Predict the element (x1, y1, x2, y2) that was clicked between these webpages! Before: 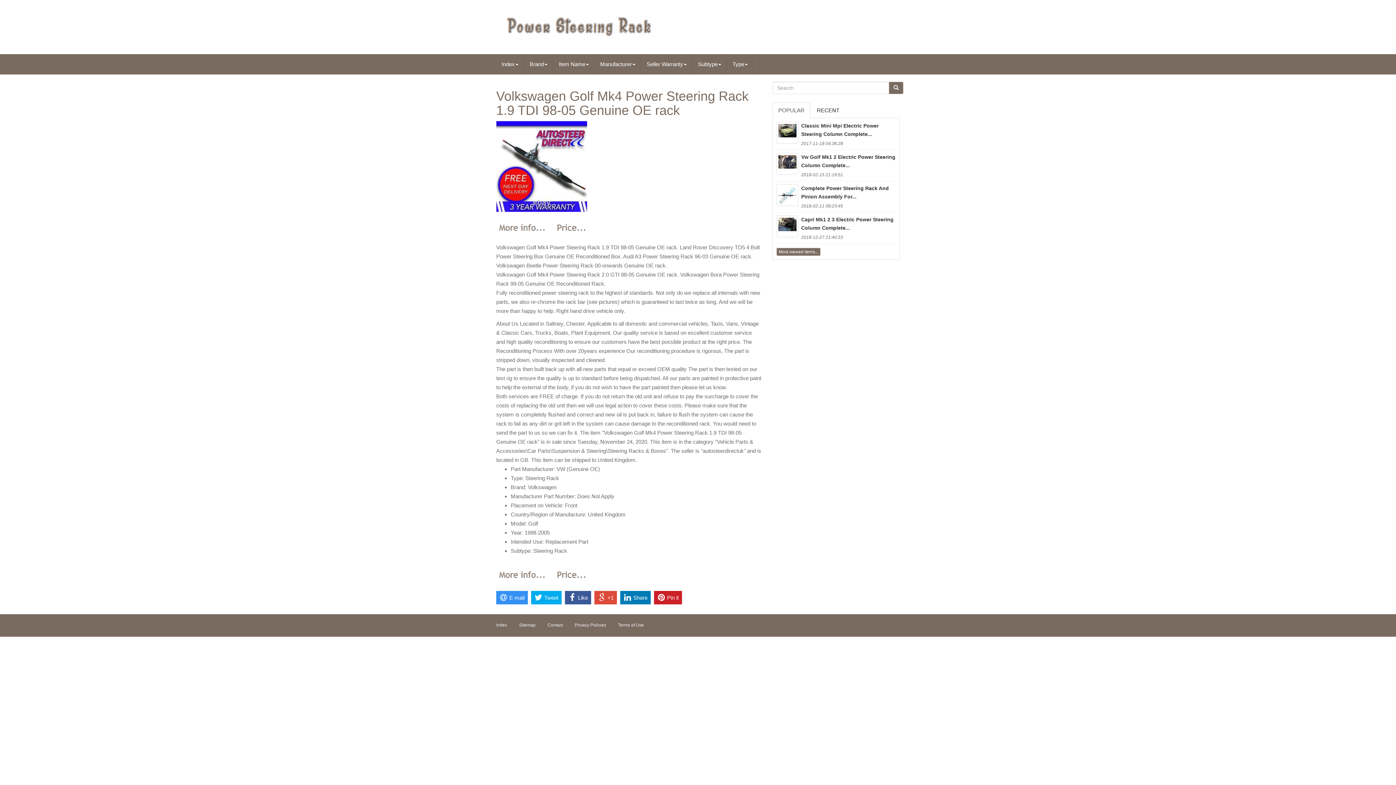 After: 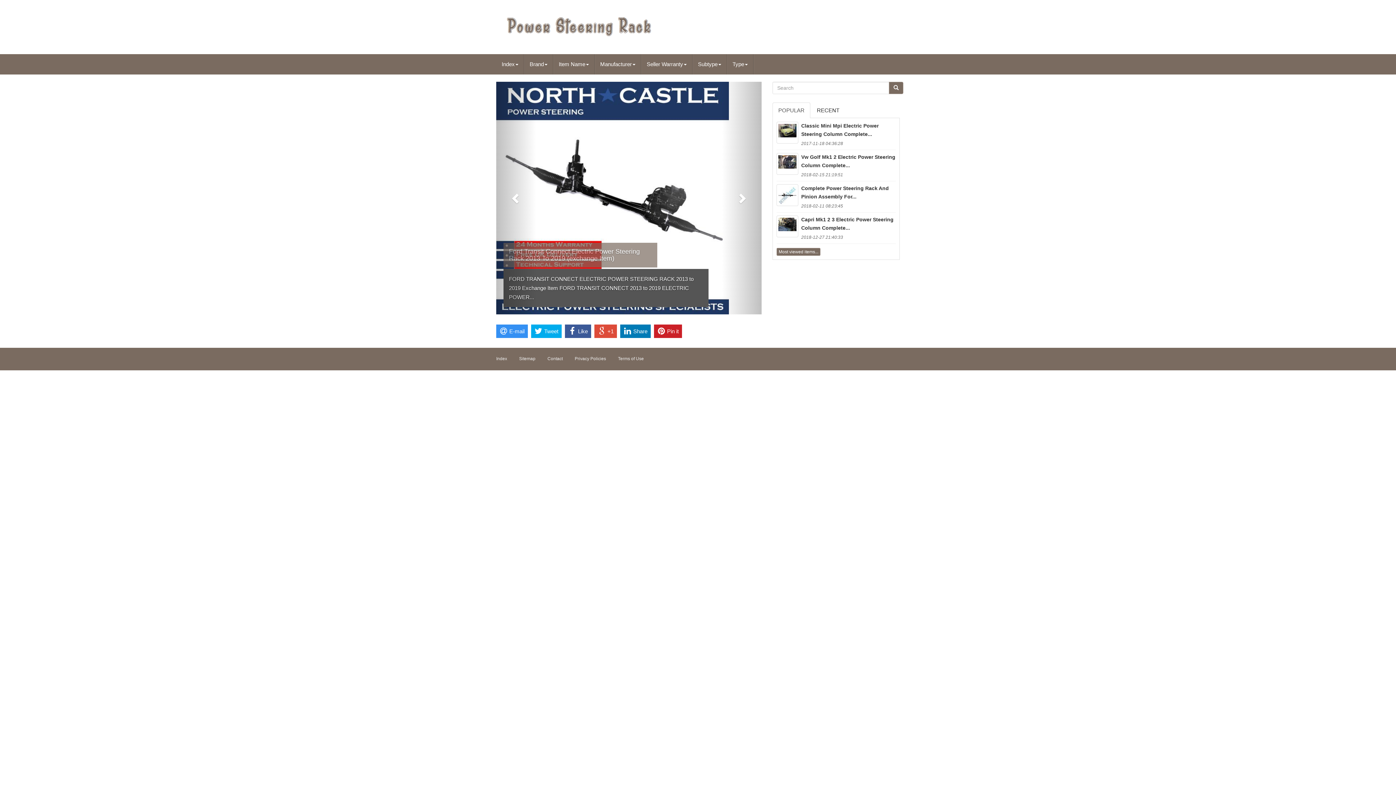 Action: bbox: (501, 21, 657, 33)